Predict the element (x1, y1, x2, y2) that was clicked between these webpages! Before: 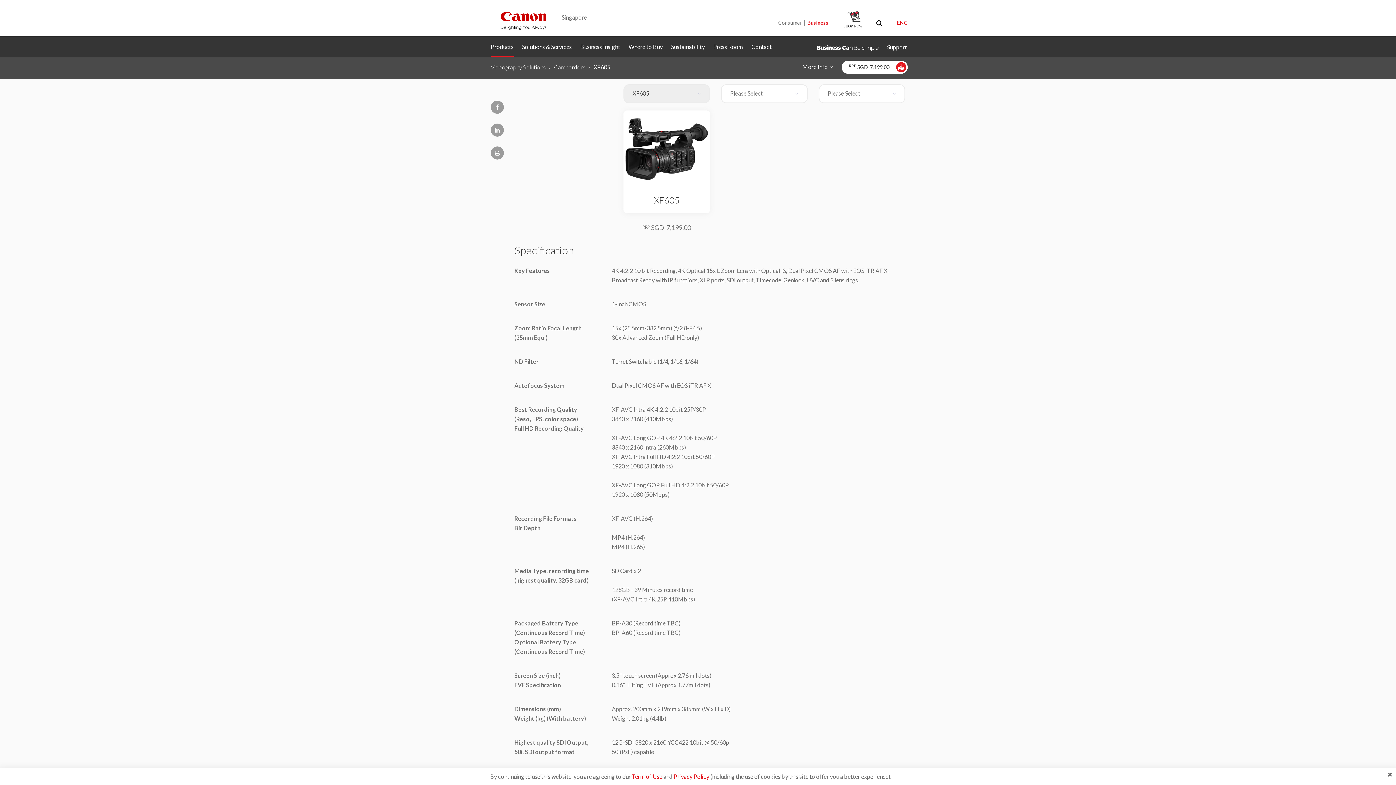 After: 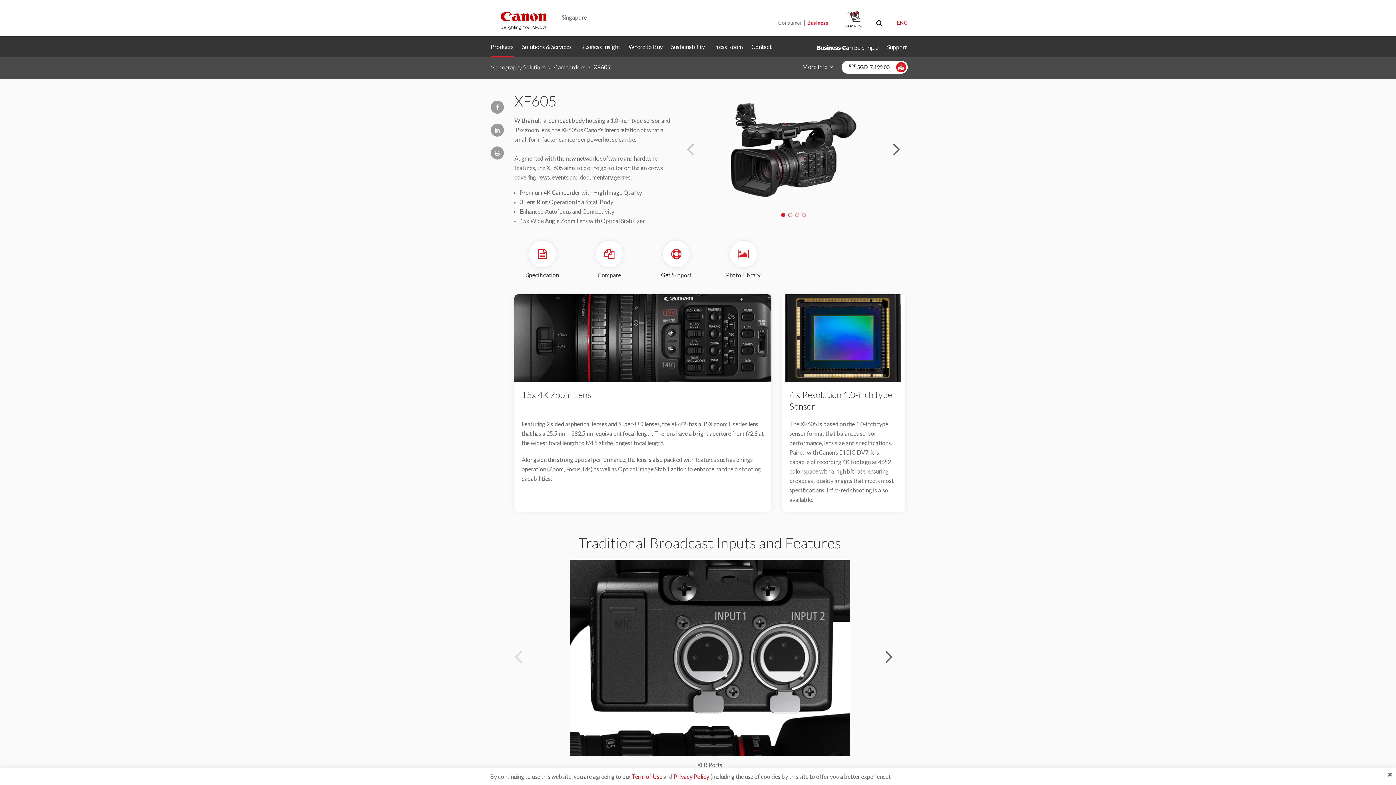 Action: label: XF605 bbox: (654, 194, 679, 205)